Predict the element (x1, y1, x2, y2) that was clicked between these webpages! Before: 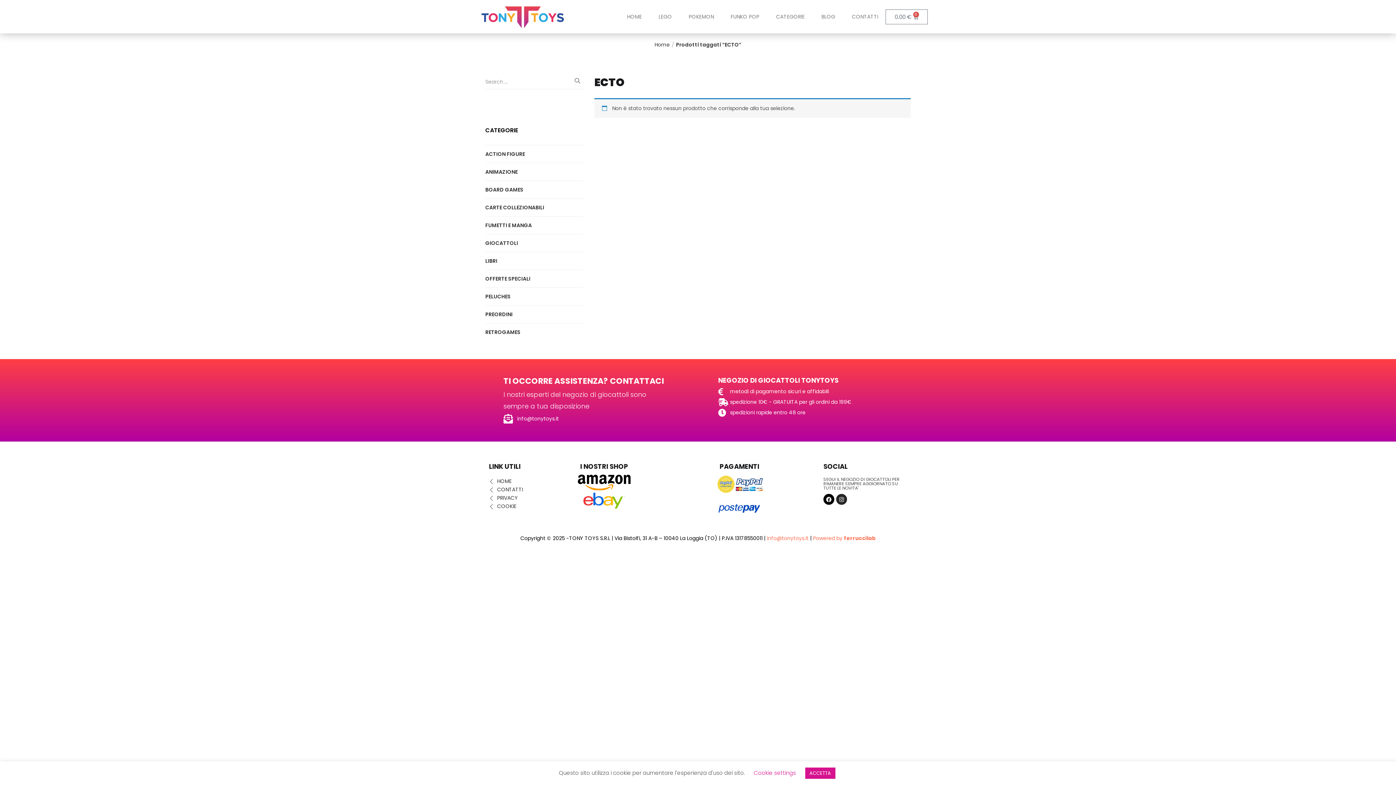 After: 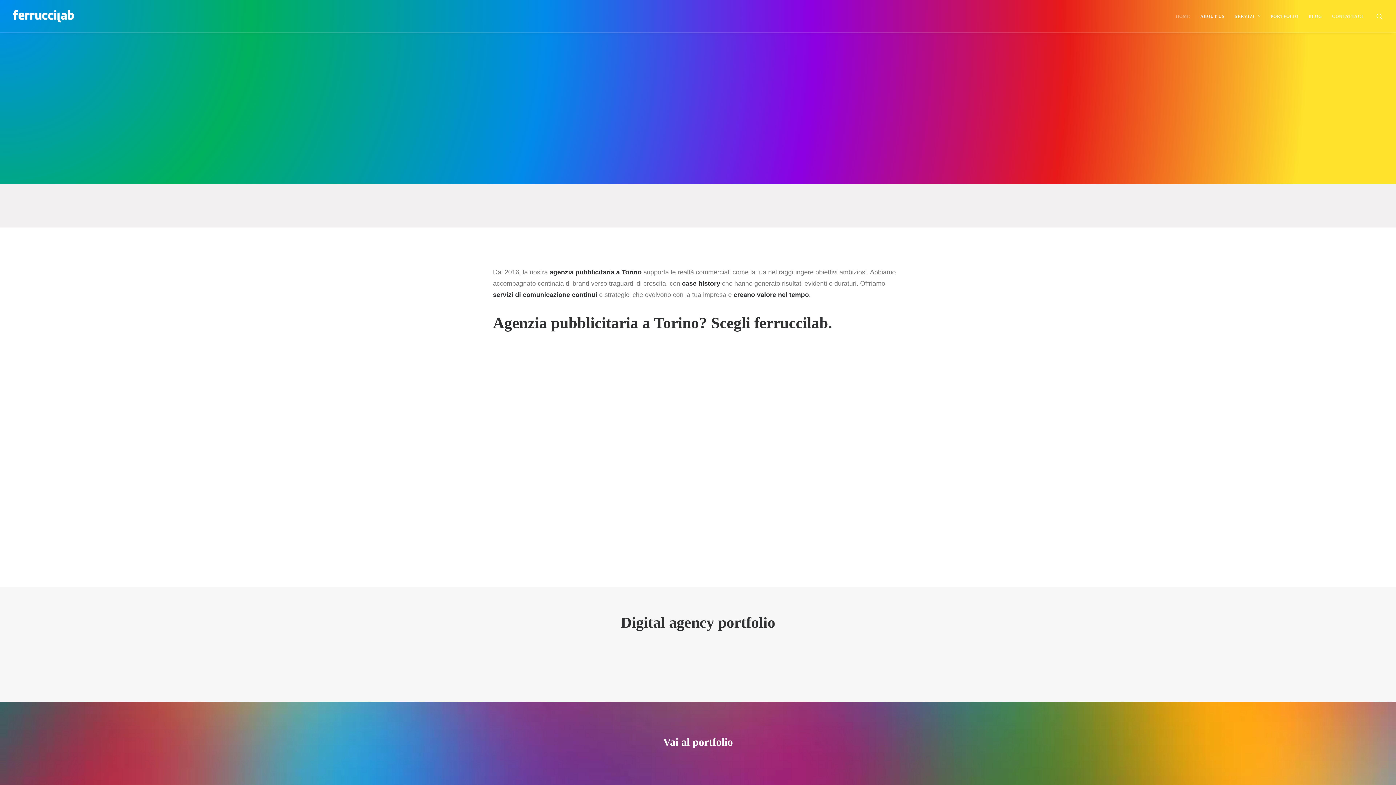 Action: label: Powered by ferruccilab bbox: (813, 534, 875, 542)